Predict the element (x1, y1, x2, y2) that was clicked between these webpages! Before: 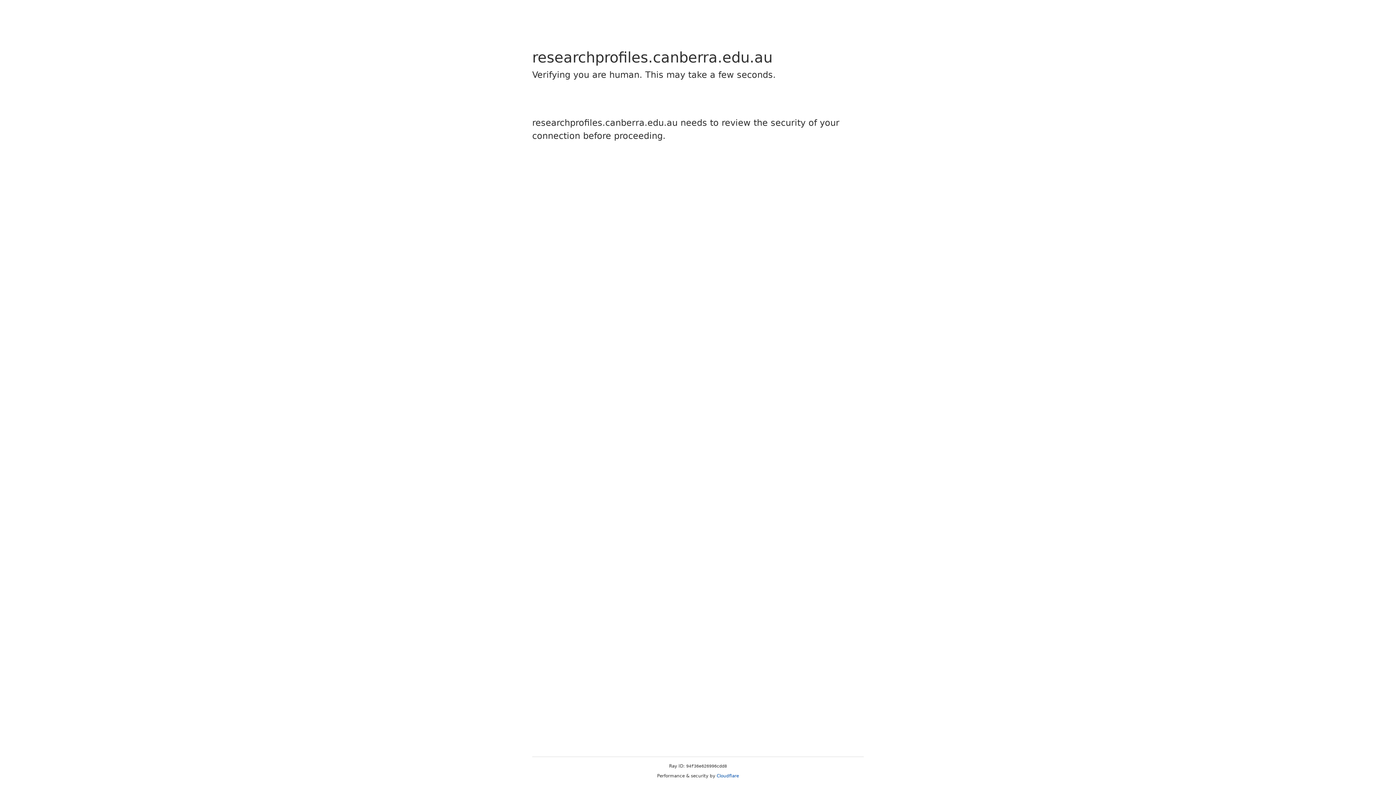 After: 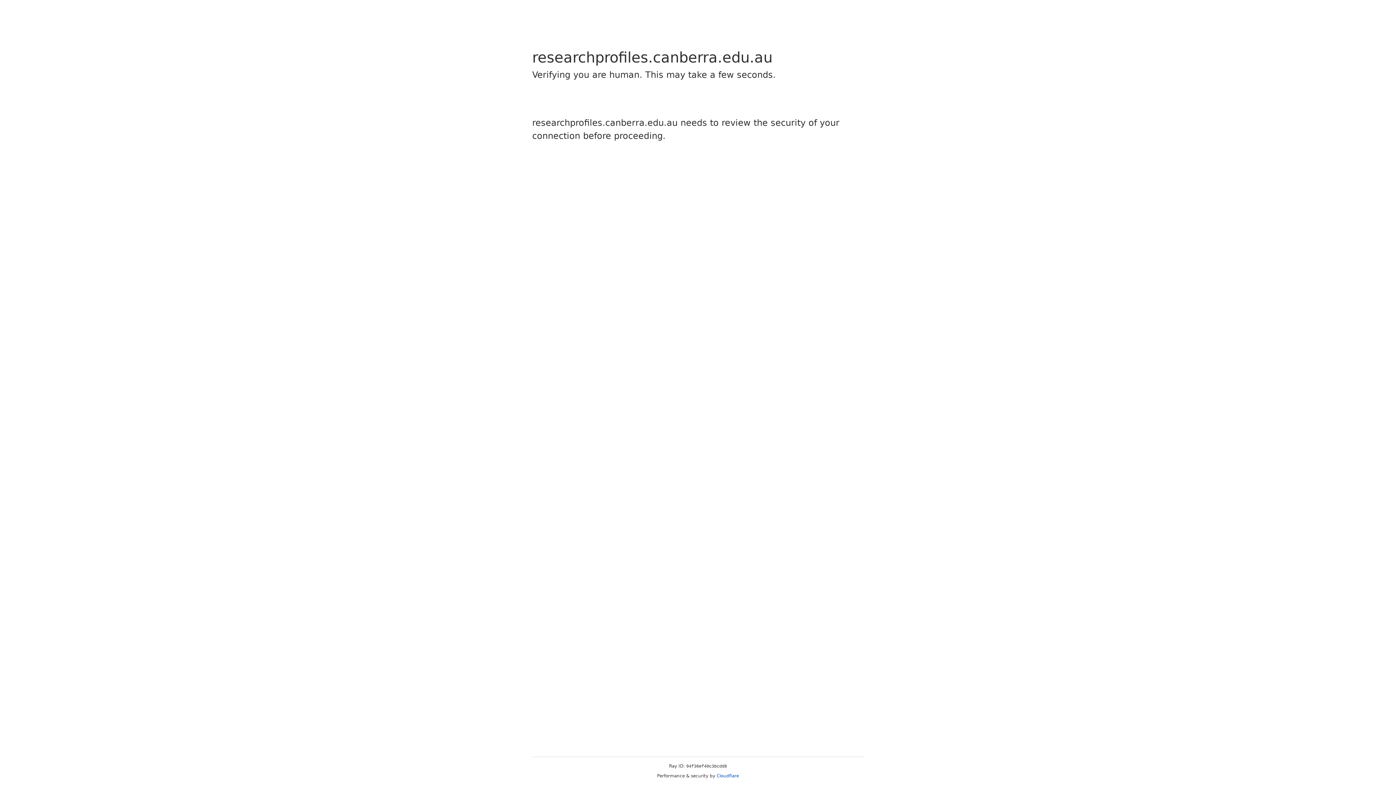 Action: bbox: (716, 773, 739, 778) label: Cloudflare